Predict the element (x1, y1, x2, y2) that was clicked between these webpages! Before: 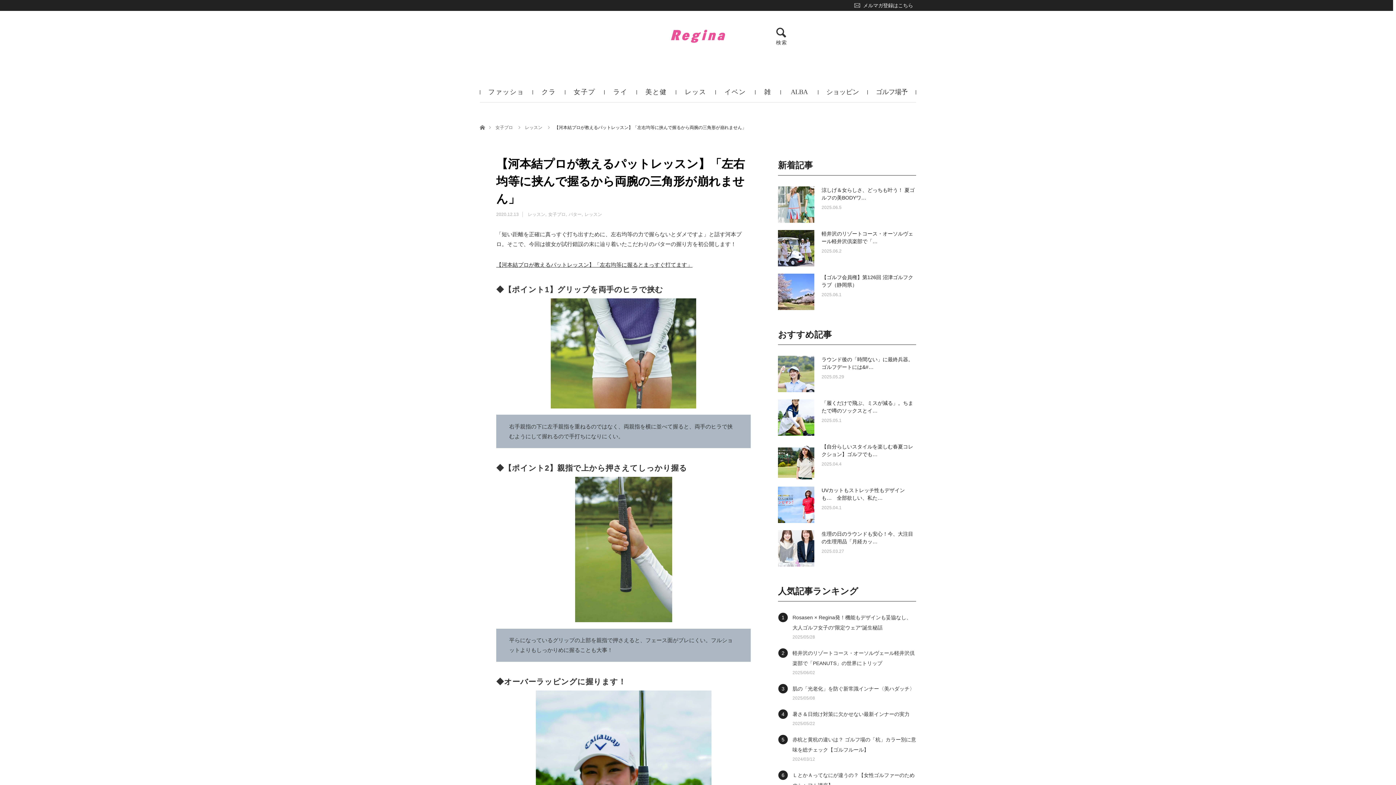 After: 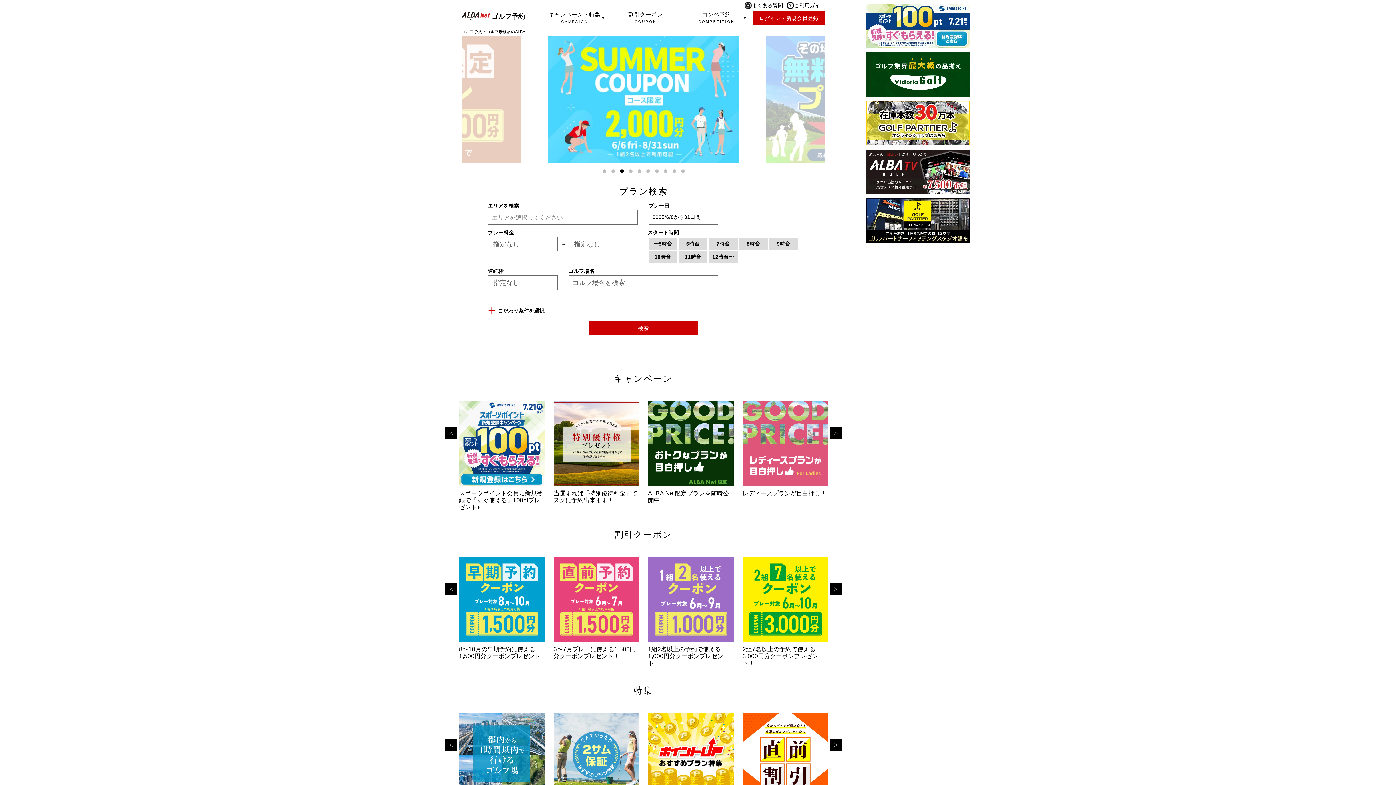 Action: bbox: (868, 82, 916, 102) label: ゴルフ場予約